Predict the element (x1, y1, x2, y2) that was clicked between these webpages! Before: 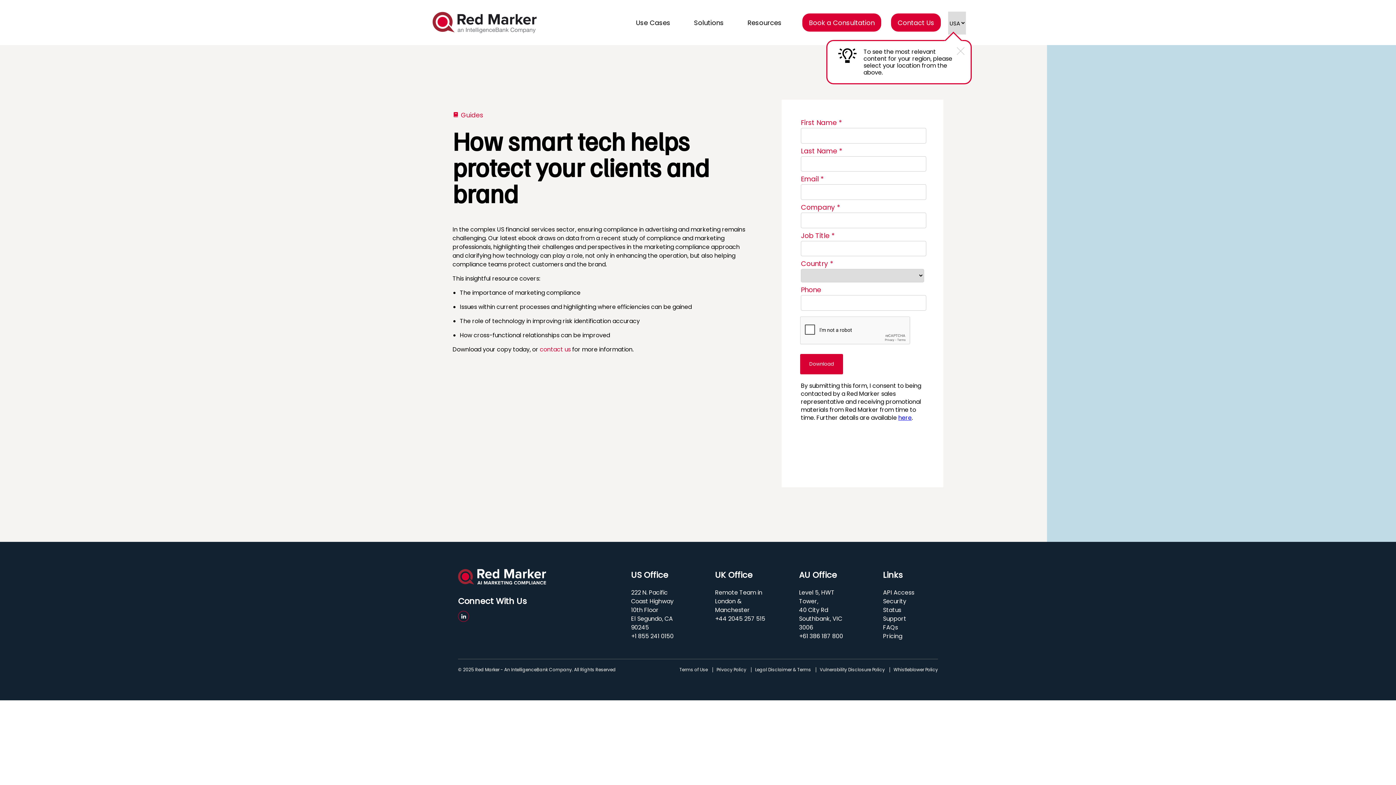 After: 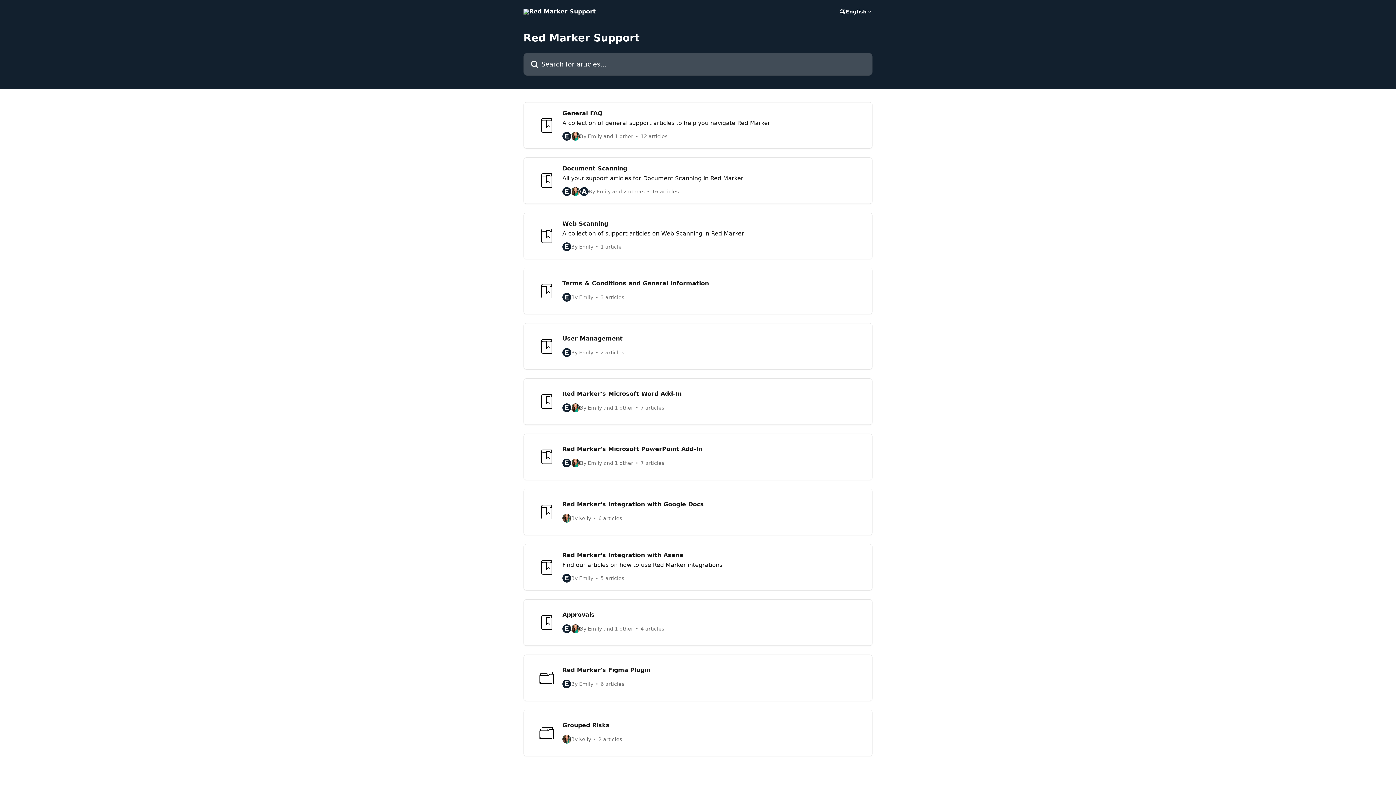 Action: bbox: (883, 614, 938, 623) label: Support